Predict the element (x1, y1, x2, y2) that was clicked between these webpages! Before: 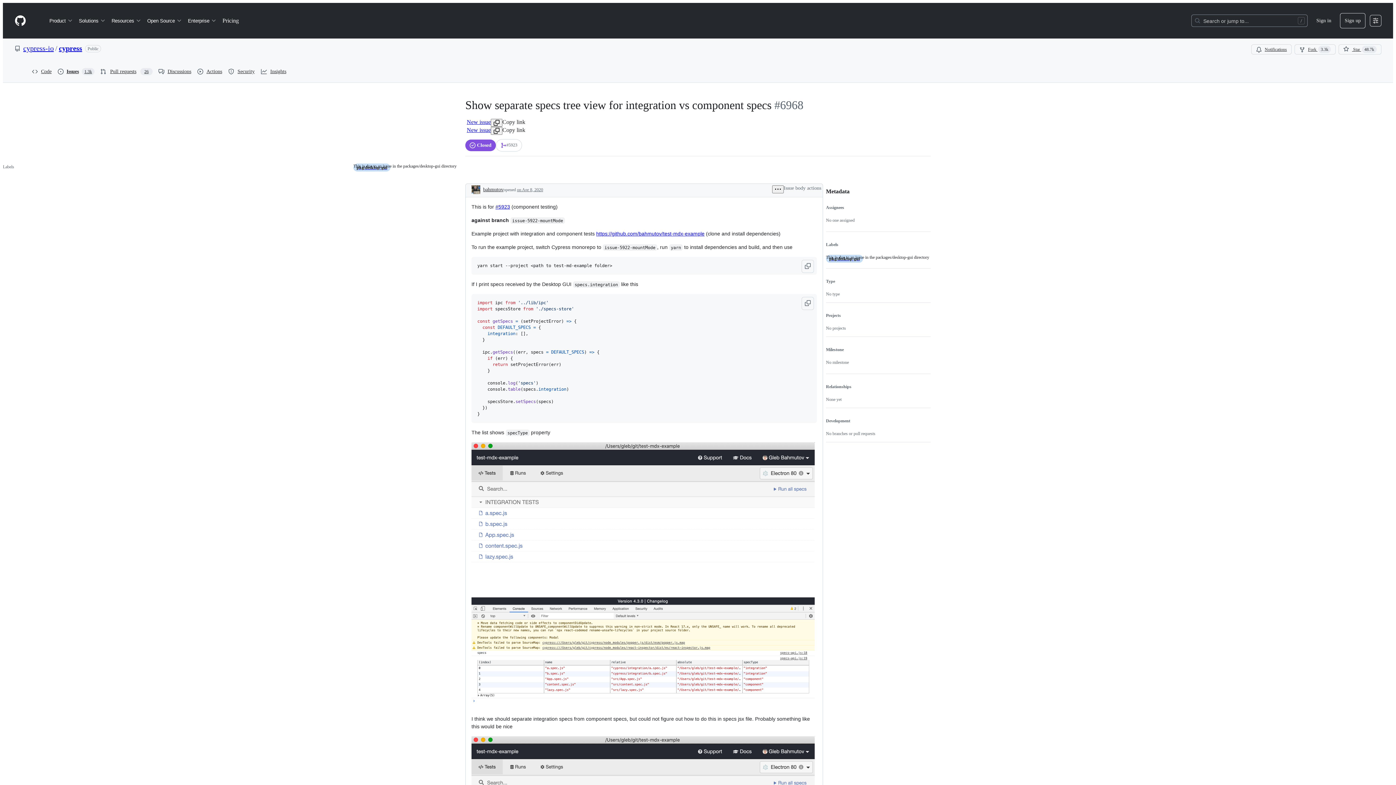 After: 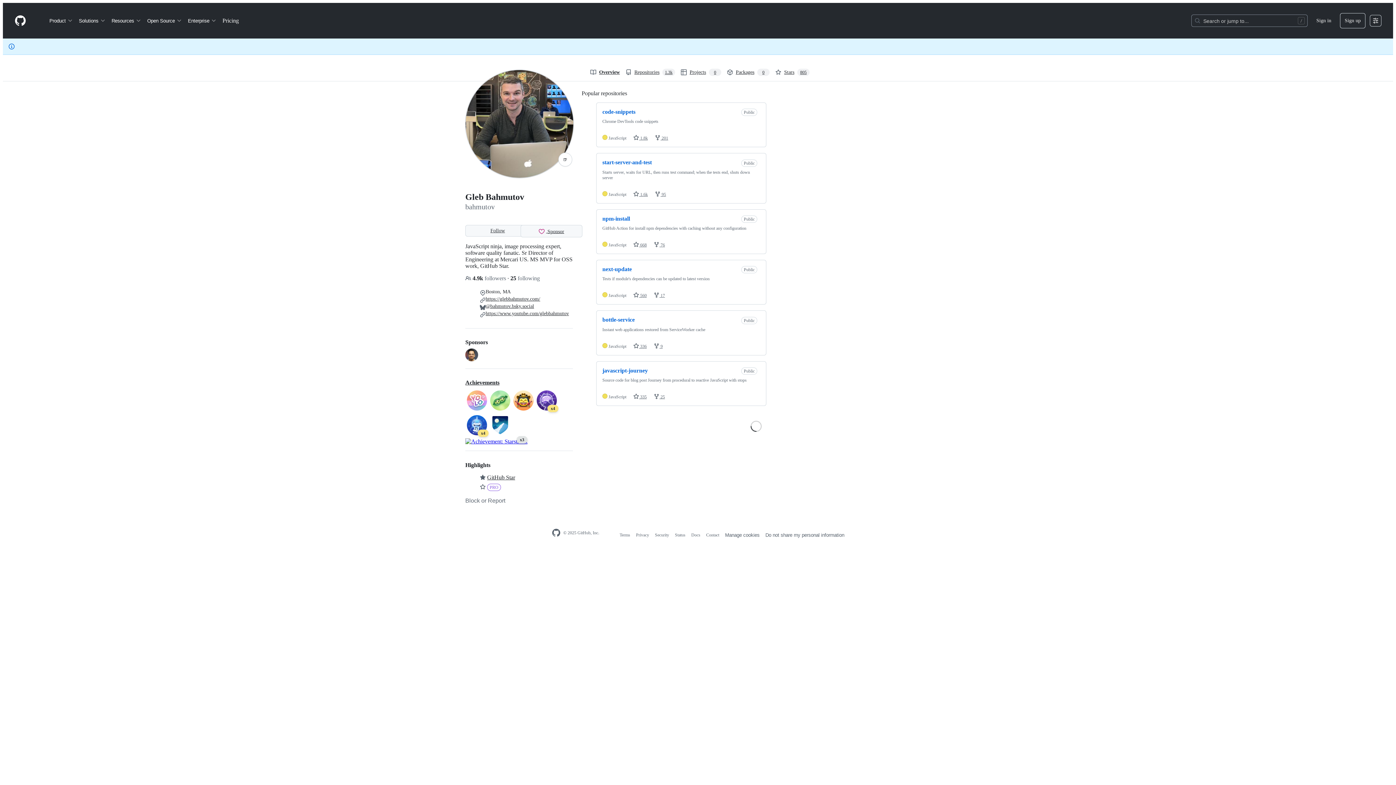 Action: label: @bahmutov's profile bbox: (471, 185, 480, 195)